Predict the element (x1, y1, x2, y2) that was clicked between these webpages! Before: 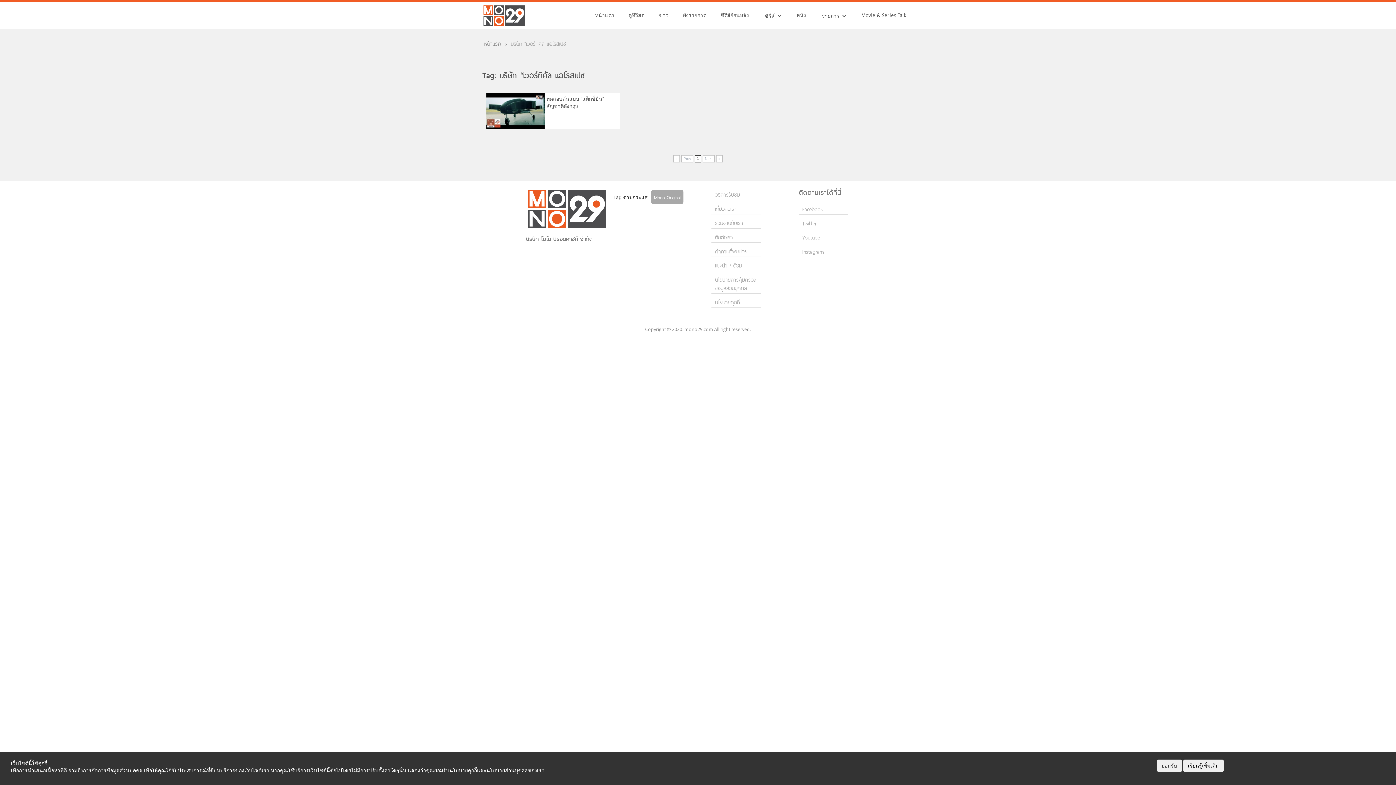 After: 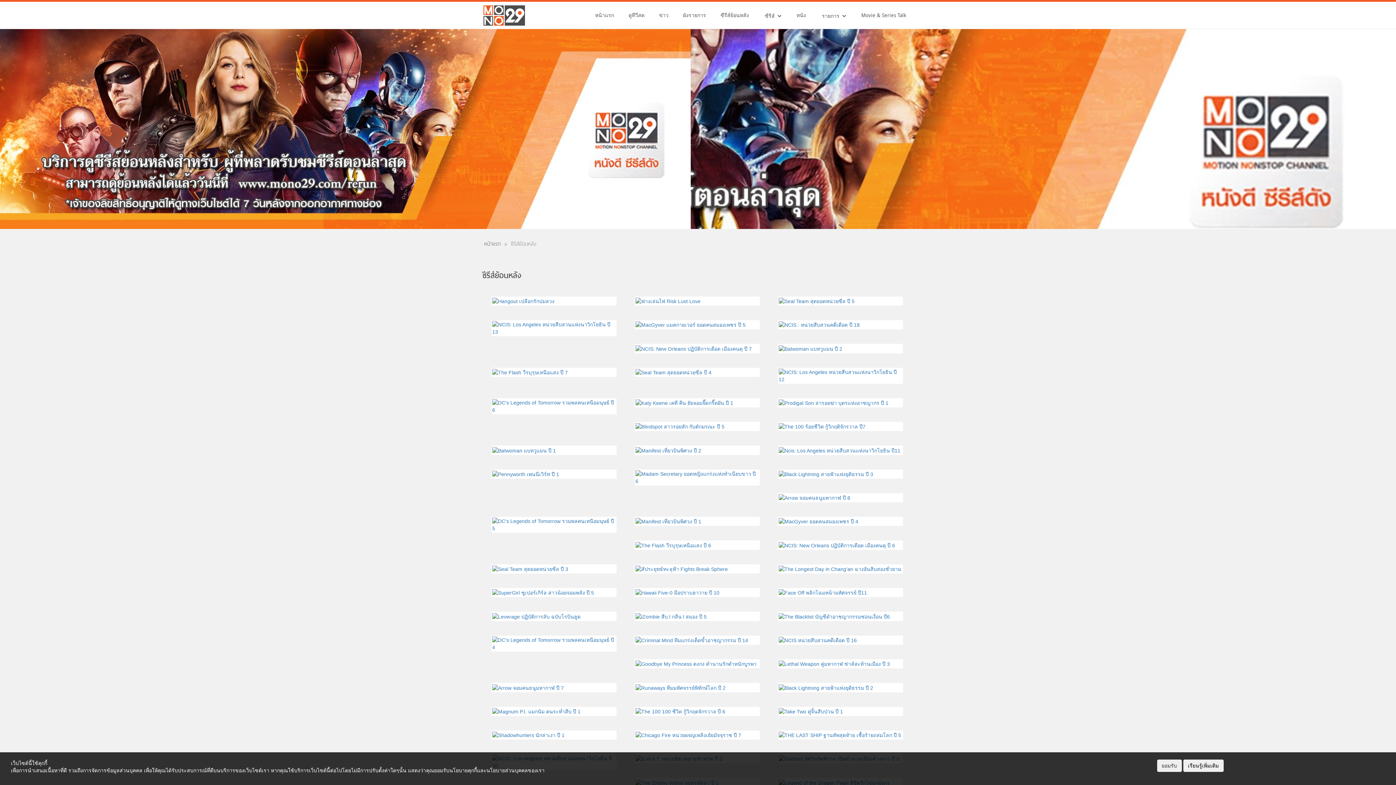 Action: label: ซีรีส์ย้อนหลัง bbox: (713, 4, 756, 26)